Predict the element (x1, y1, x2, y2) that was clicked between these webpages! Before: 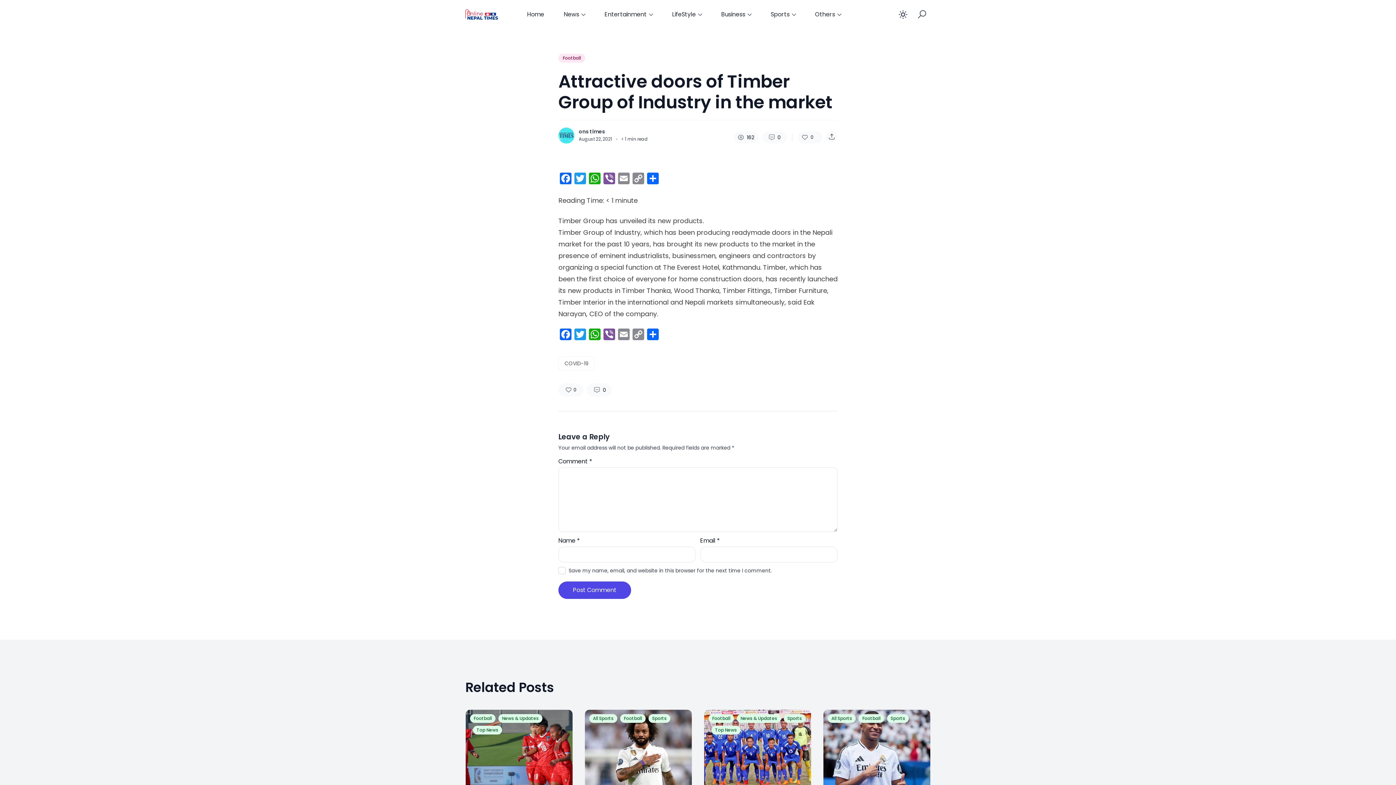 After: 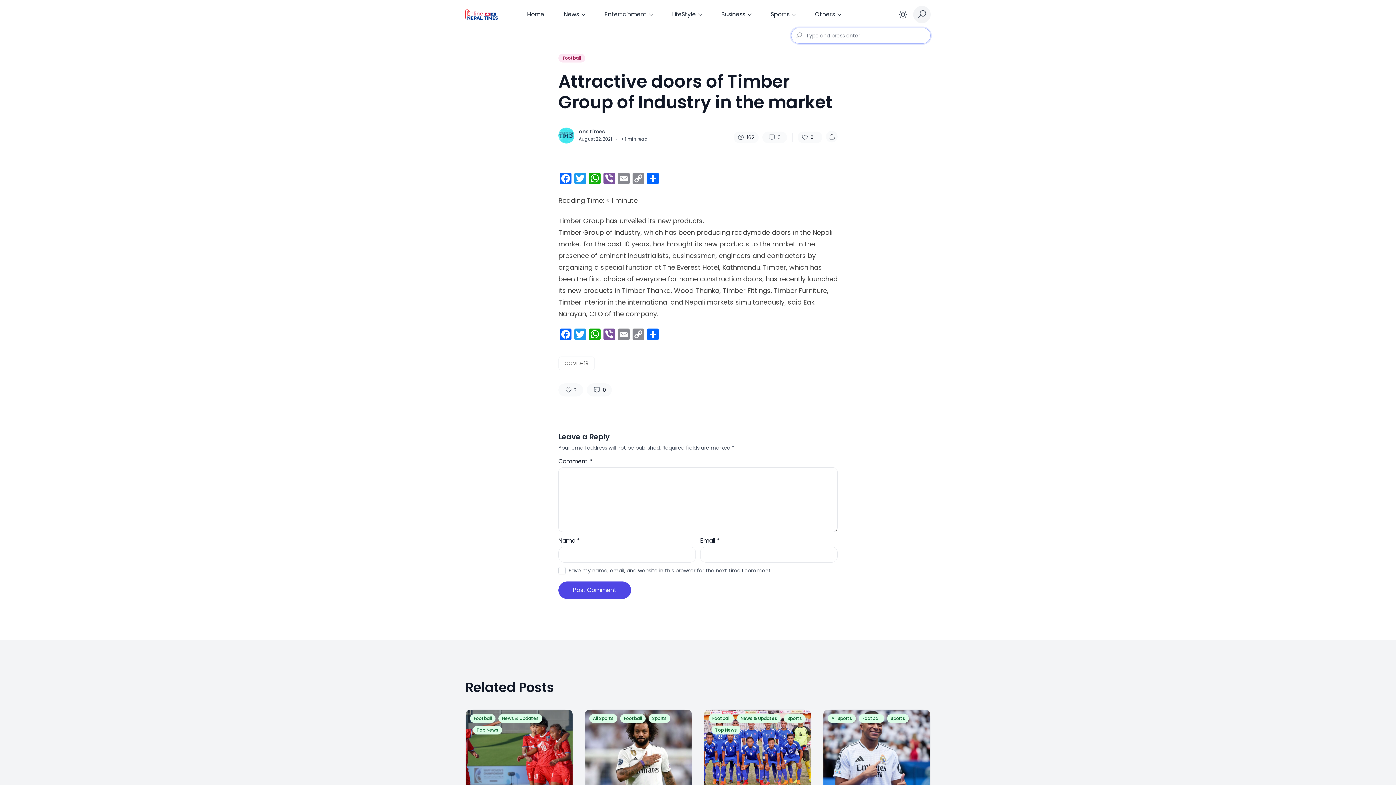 Action: bbox: (913, 5, 930, 23)